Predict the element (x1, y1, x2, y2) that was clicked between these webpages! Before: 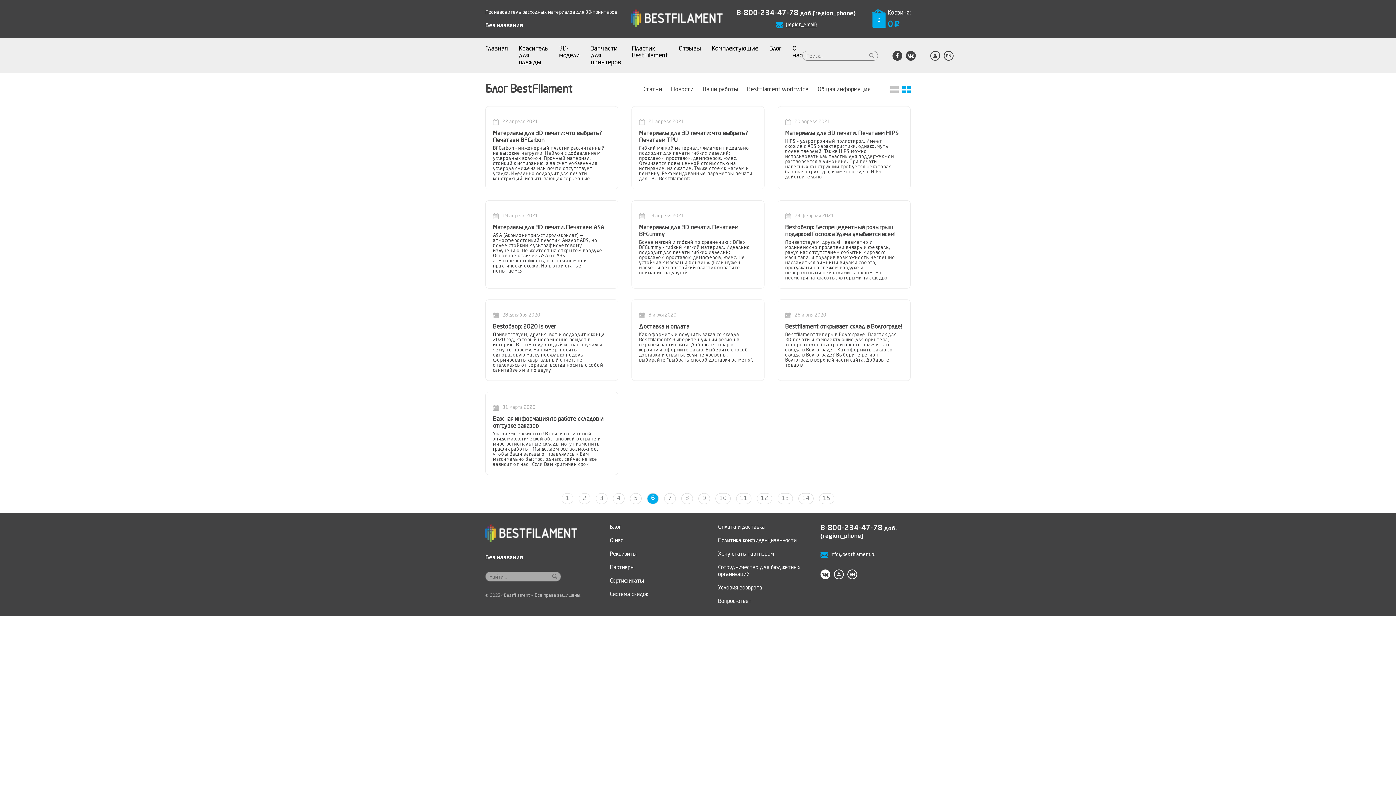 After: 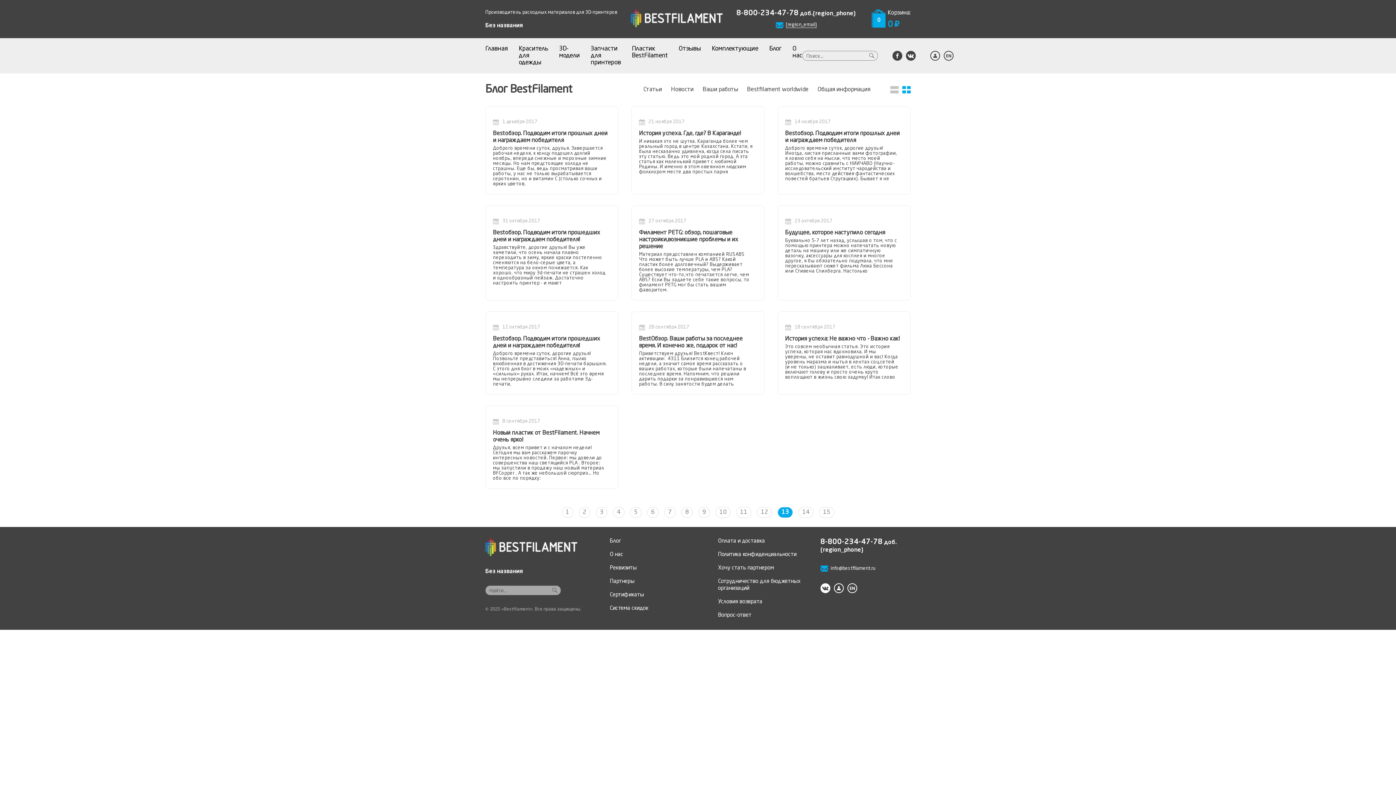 Action: bbox: (777, 493, 793, 504) label: 13